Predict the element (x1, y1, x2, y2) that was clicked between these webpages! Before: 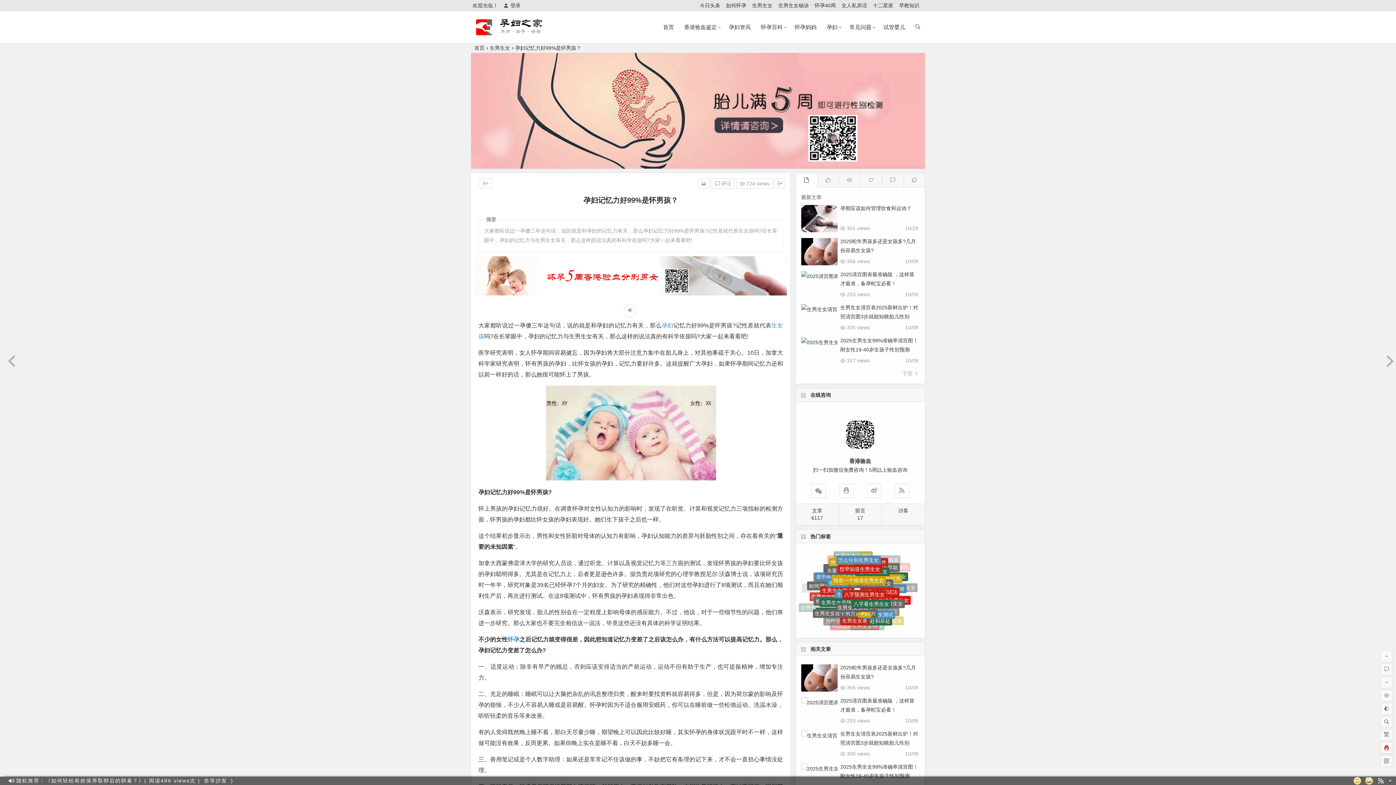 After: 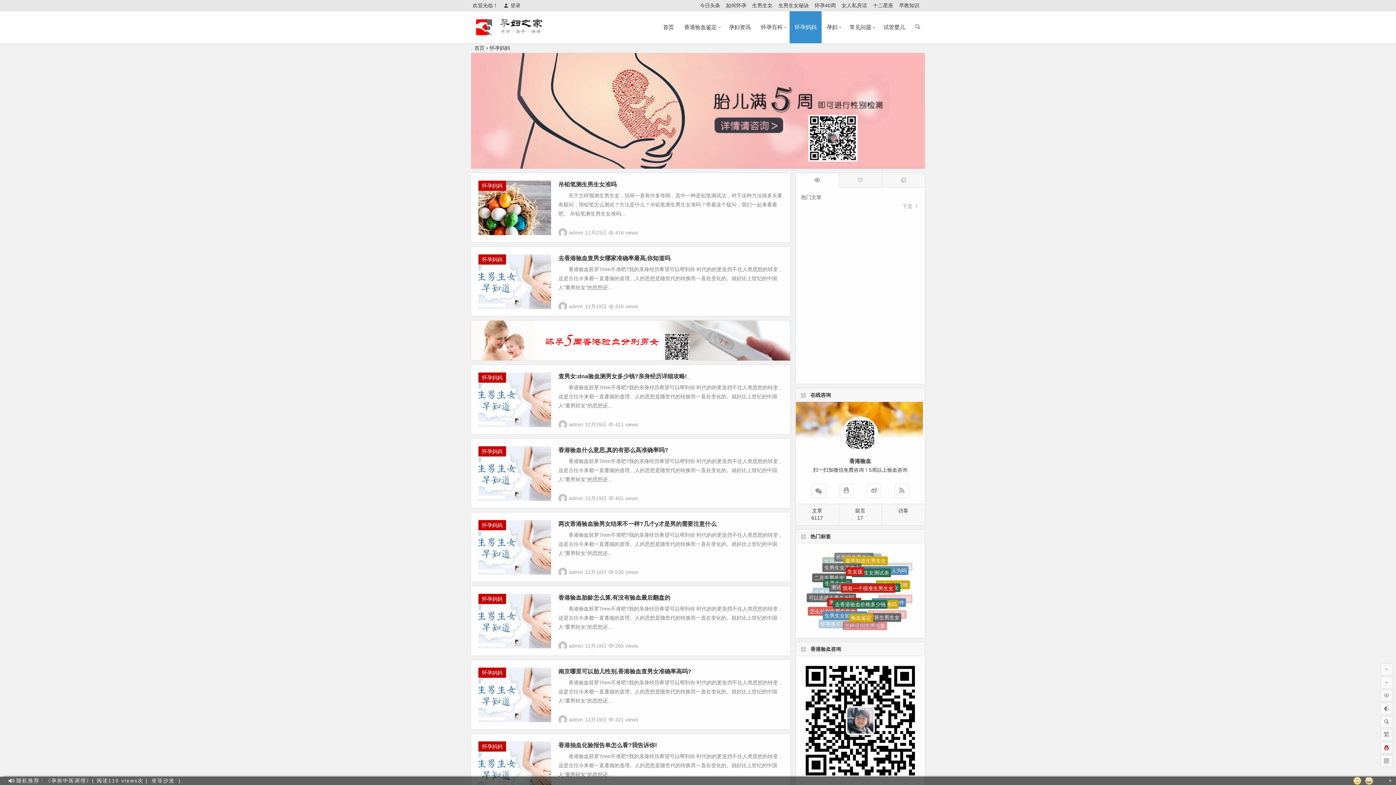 Action: label: 怀孕妈妈 bbox: (789, 11, 821, 43)